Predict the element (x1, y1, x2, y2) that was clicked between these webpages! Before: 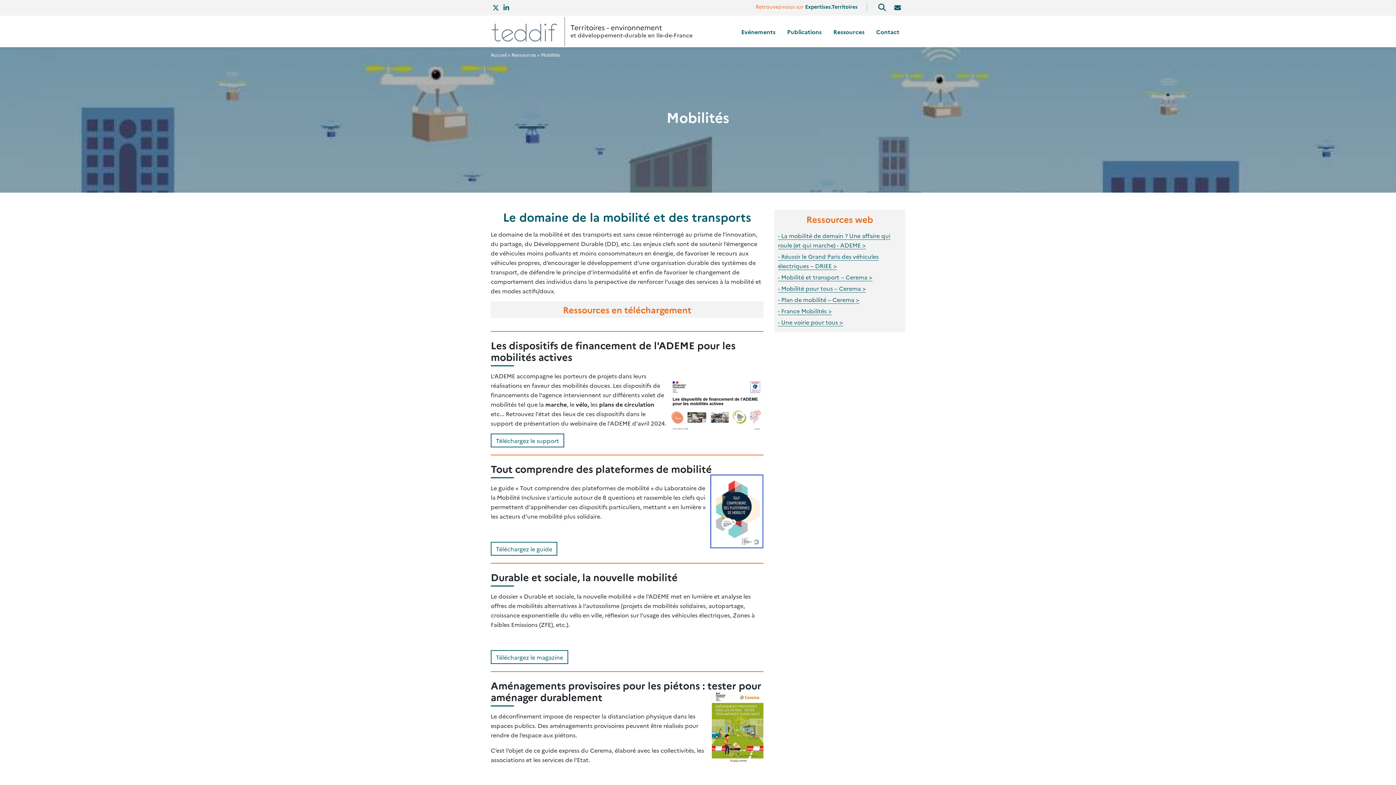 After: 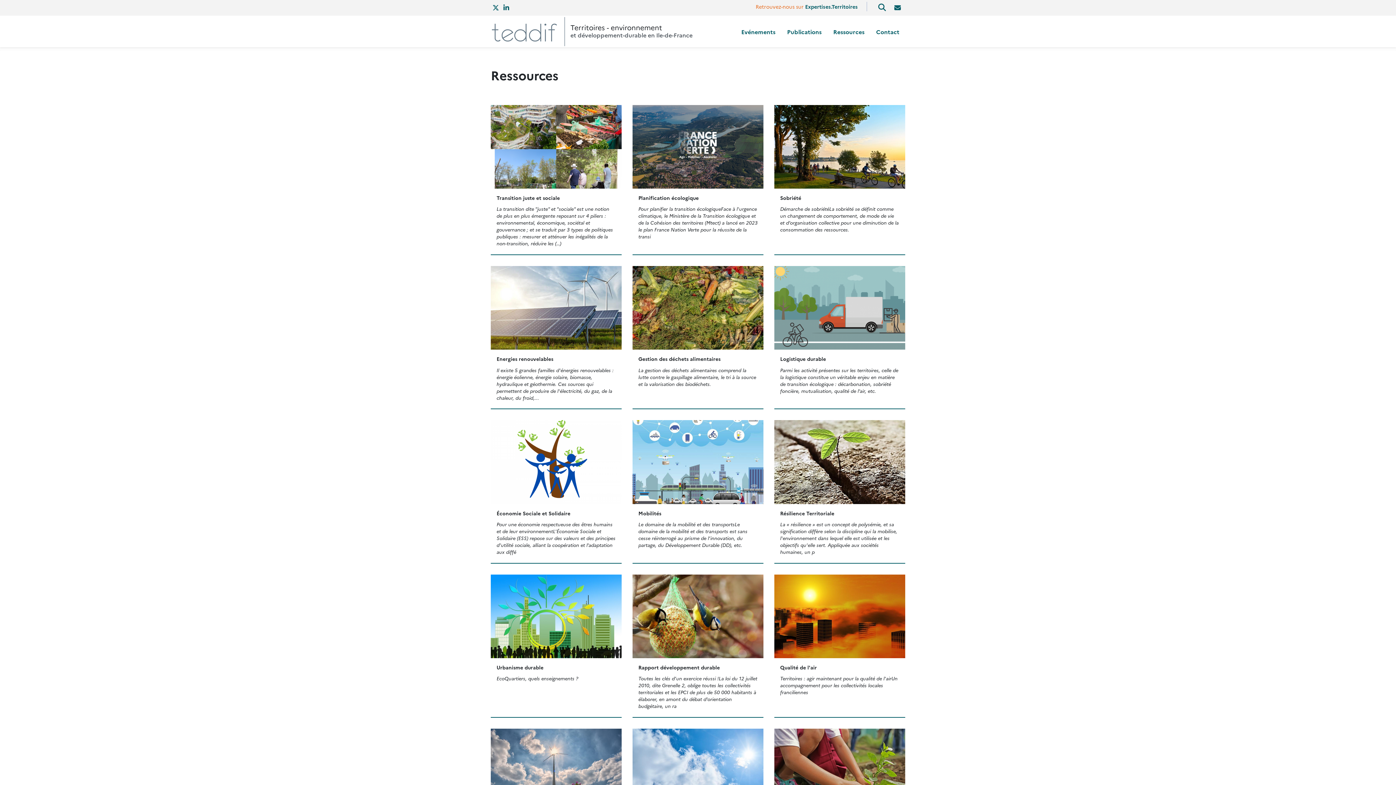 Action: bbox: (511, 51, 536, 57) label: Ressources